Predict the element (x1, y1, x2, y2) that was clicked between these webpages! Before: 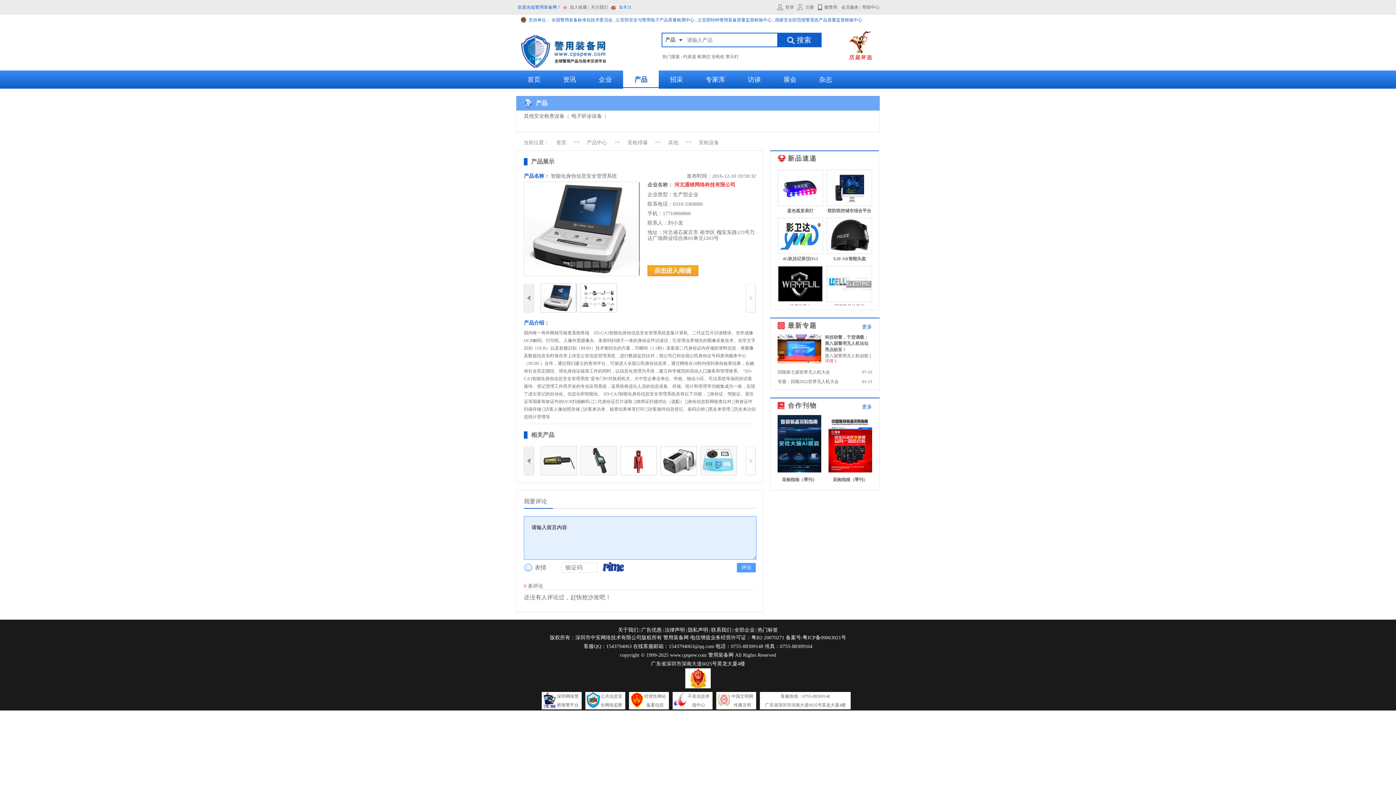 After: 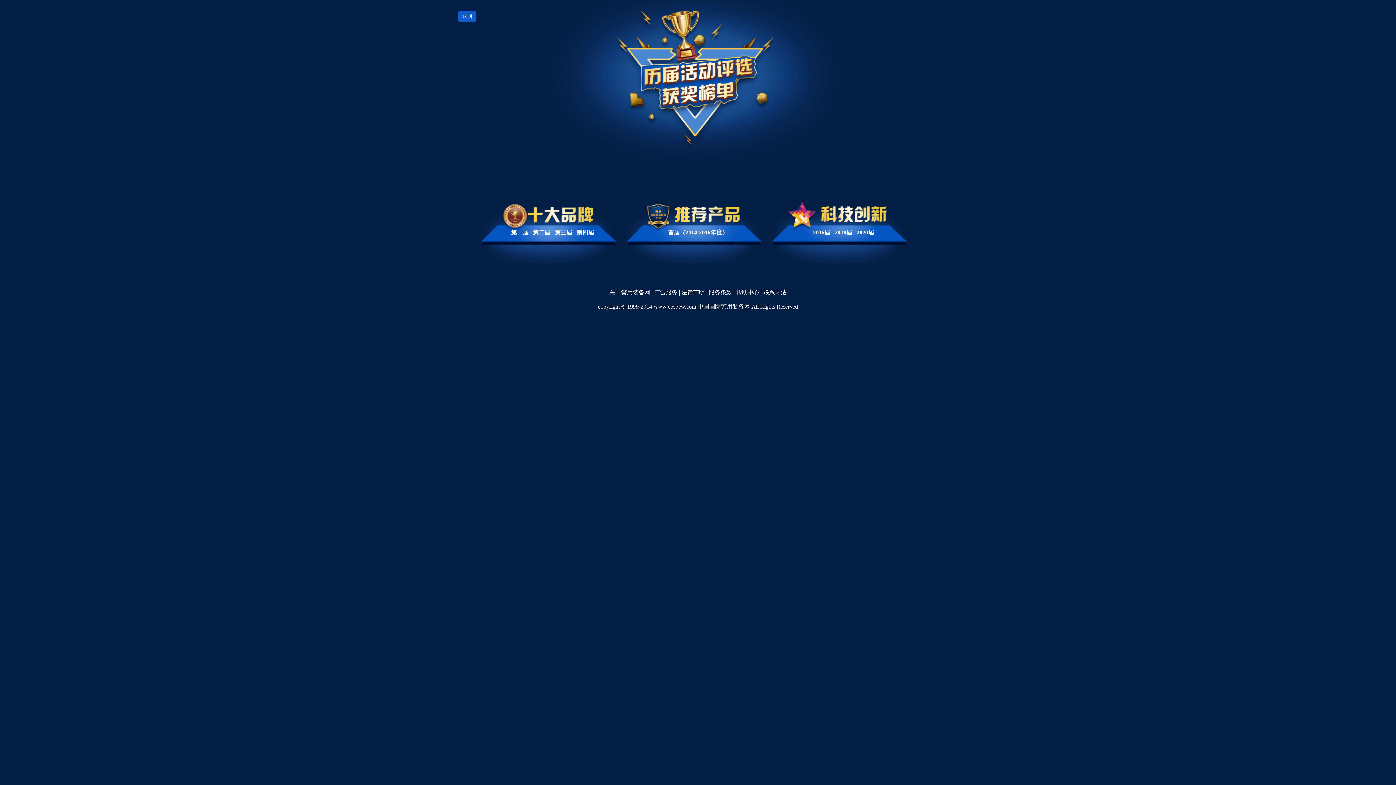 Action: bbox: (849, 31, 872, 62) label: 
历届评选